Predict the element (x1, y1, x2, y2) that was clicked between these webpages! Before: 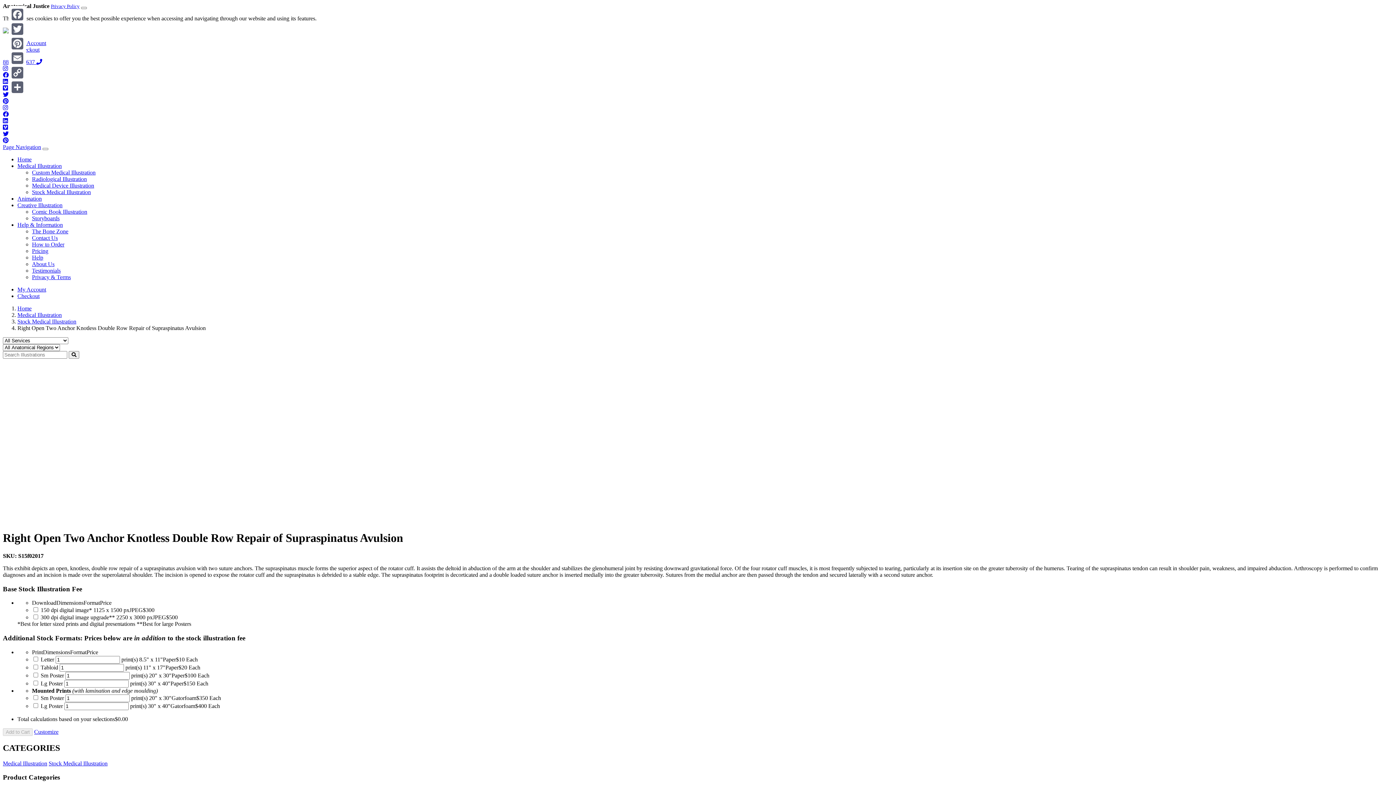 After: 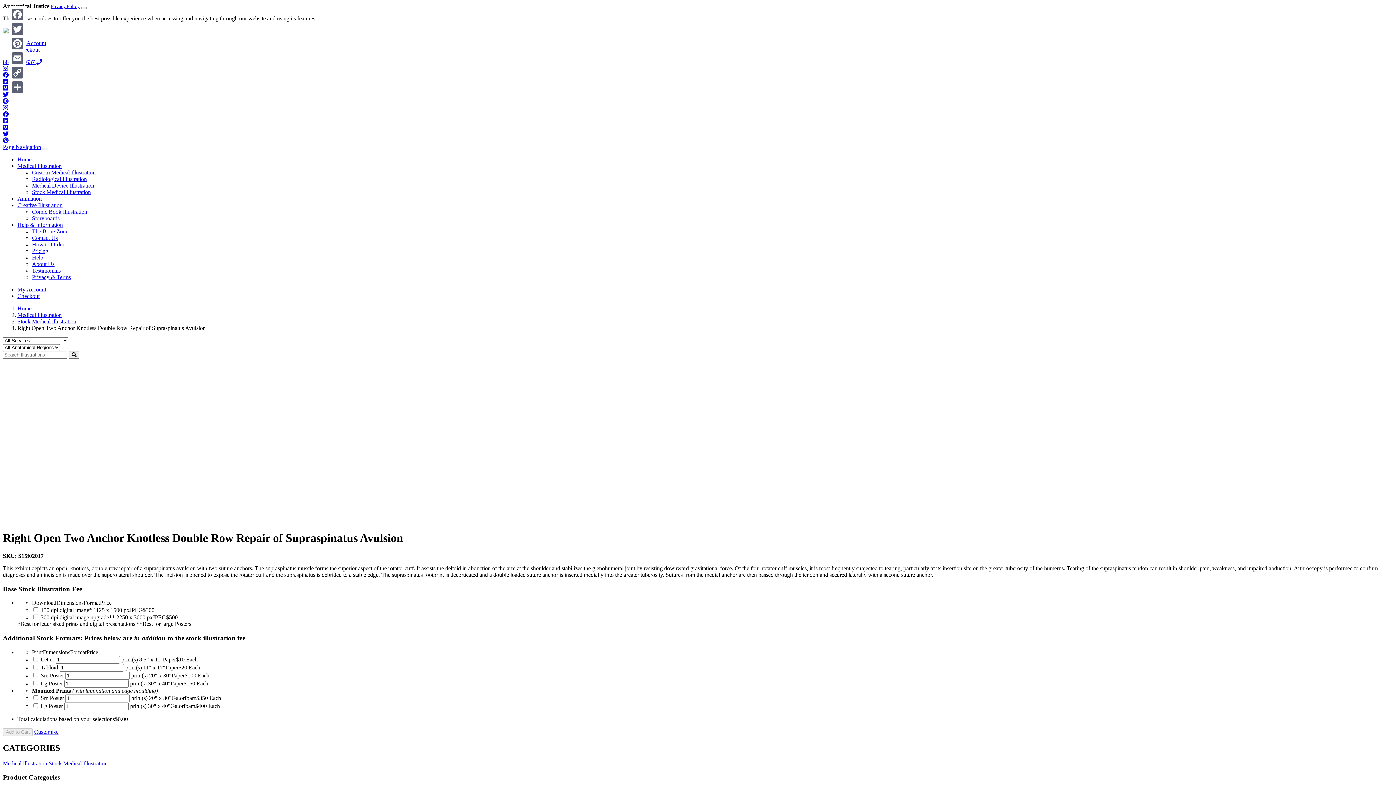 Action: bbox: (2, 144, 41, 150) label: Page Navigation